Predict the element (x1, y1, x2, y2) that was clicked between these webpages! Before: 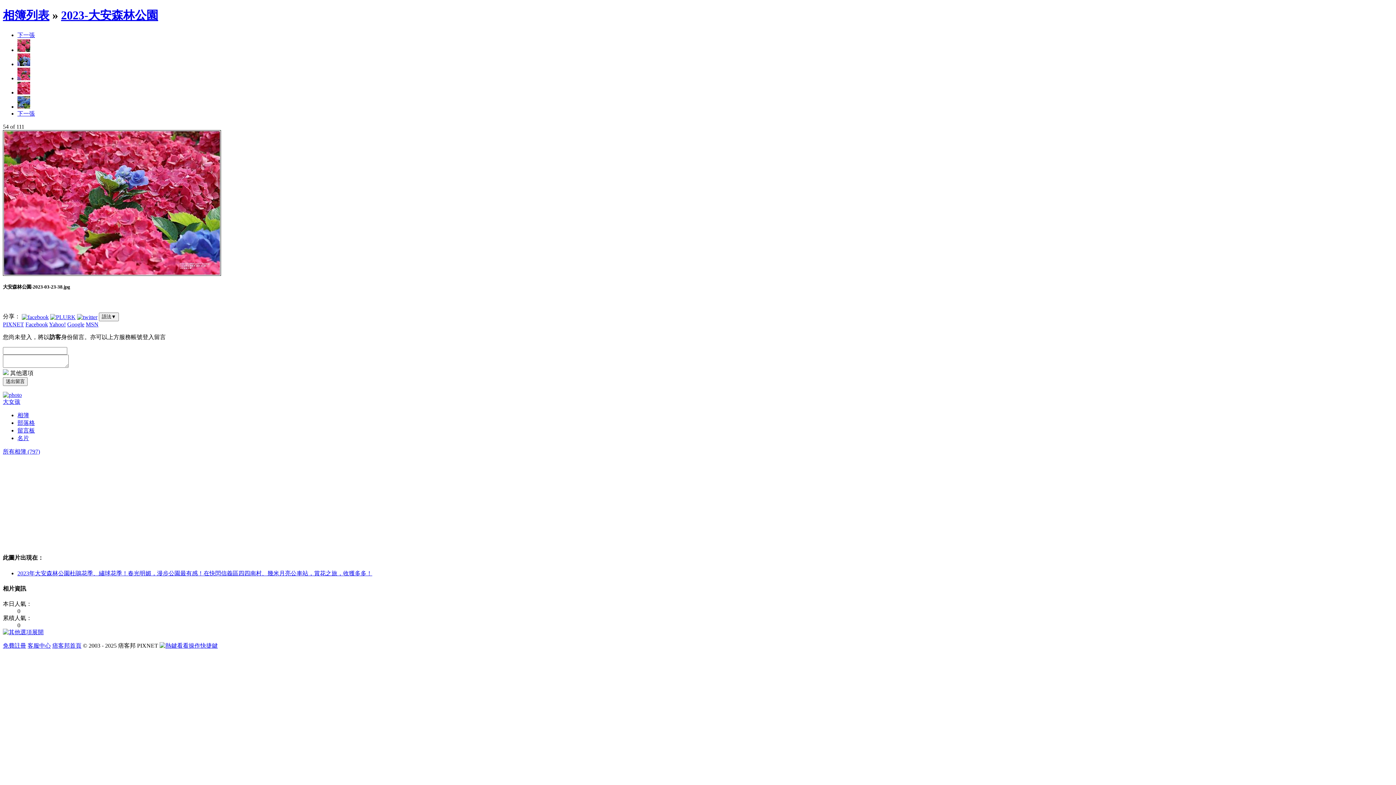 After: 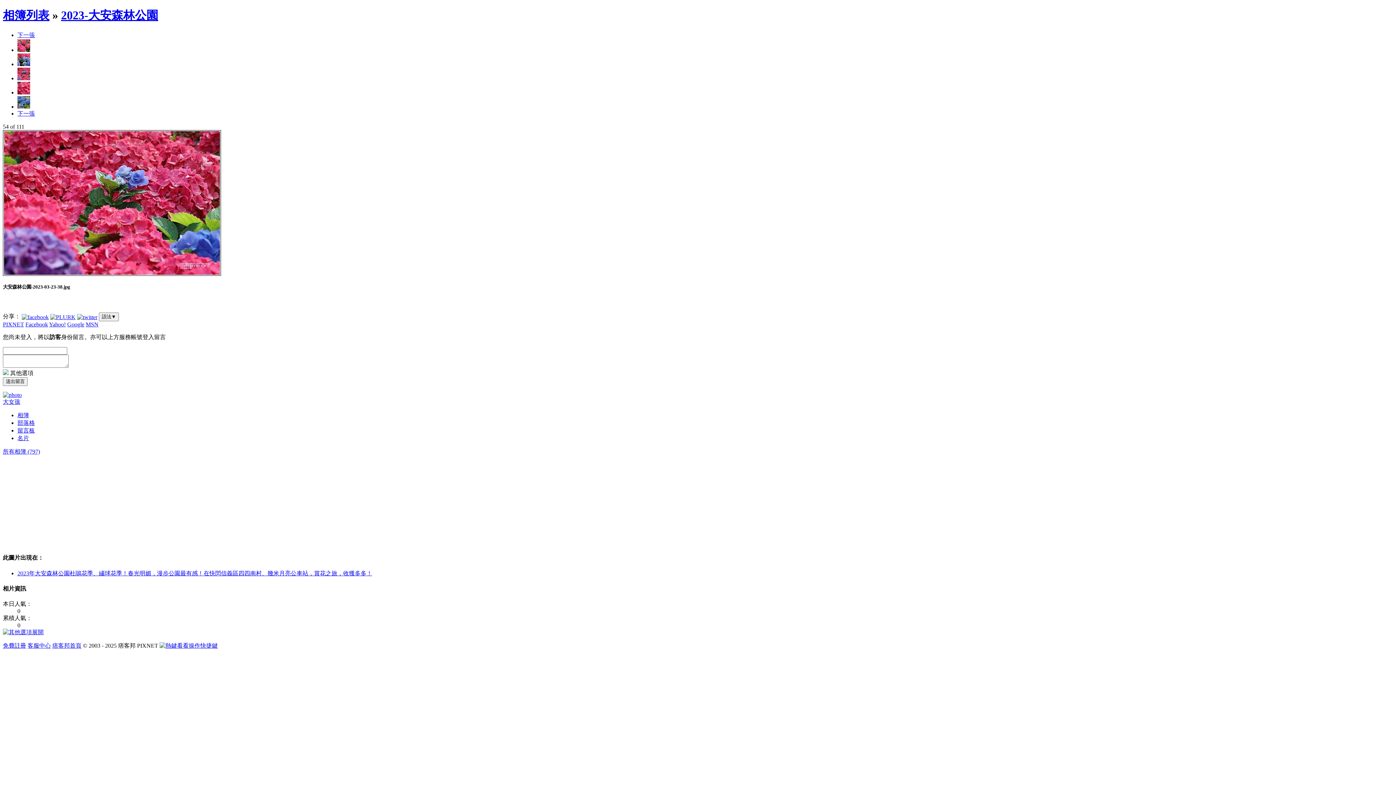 Action: bbox: (2, 629, 43, 635) label: 展開